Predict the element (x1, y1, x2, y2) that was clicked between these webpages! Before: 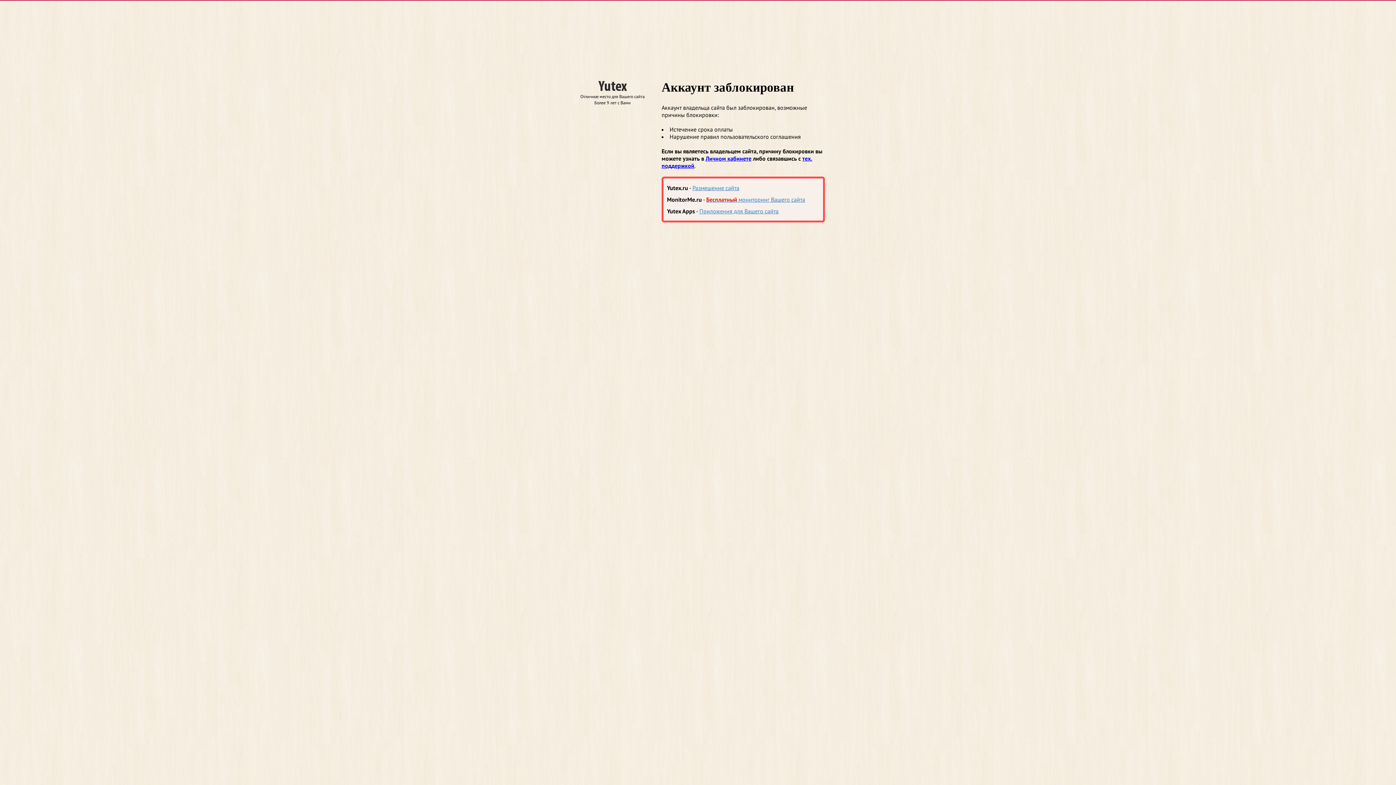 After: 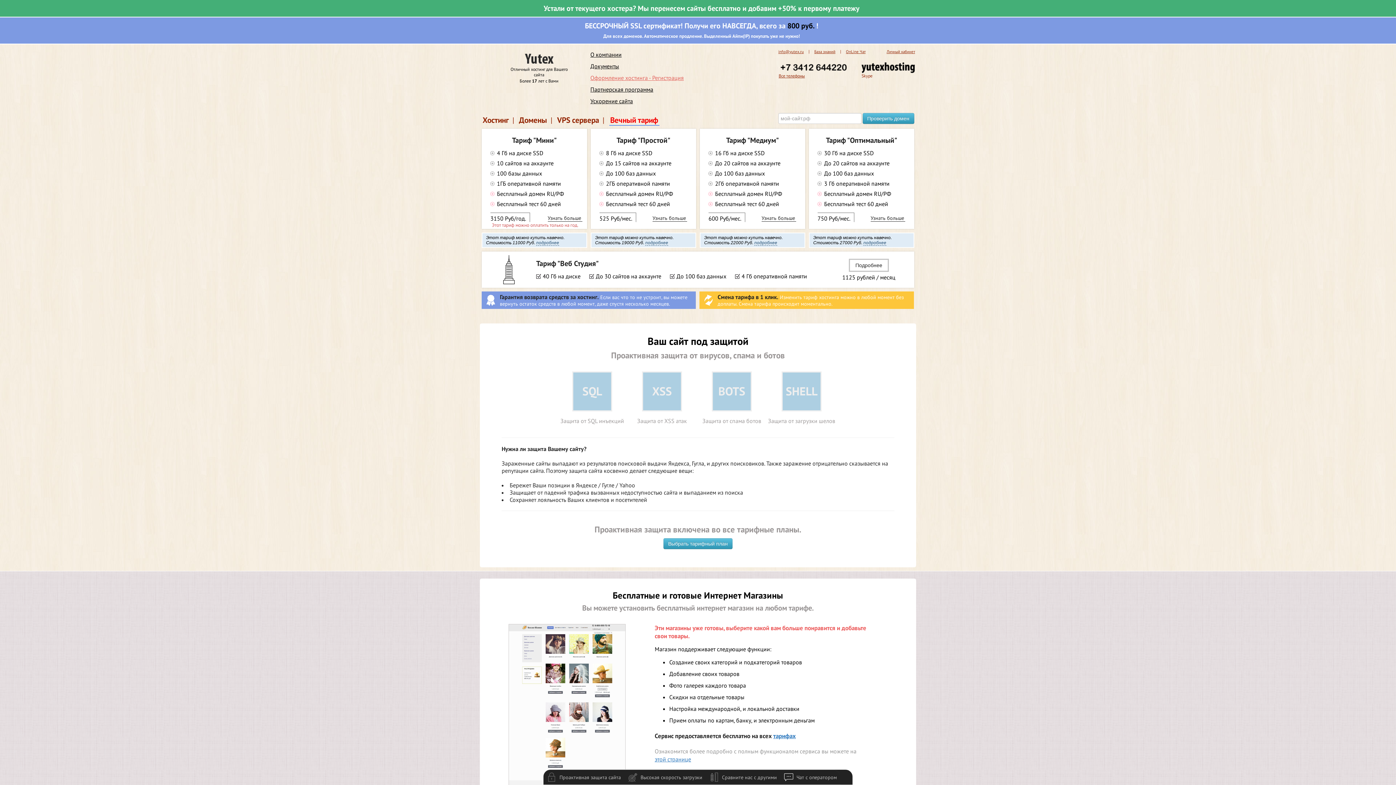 Action: label: Размешение сайта bbox: (692, 184, 739, 191)